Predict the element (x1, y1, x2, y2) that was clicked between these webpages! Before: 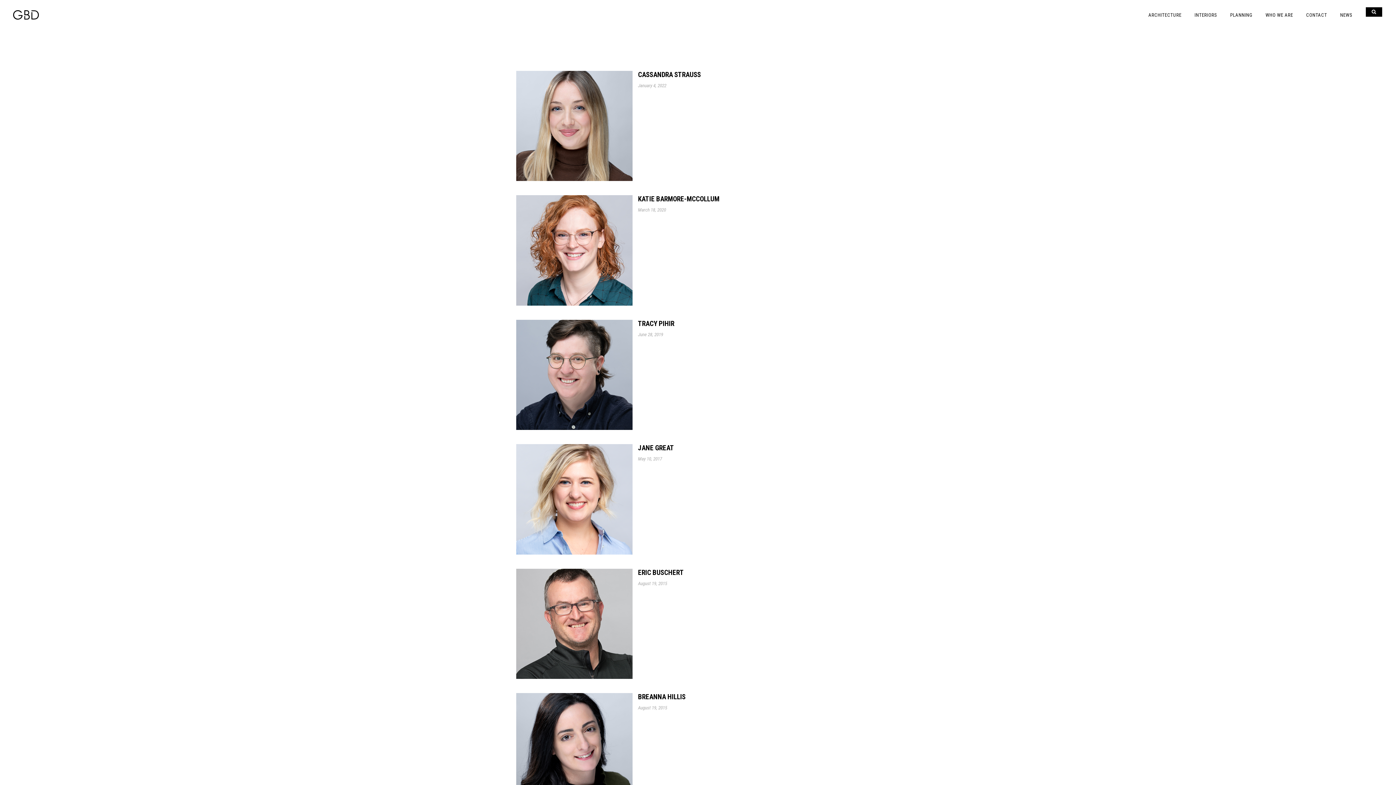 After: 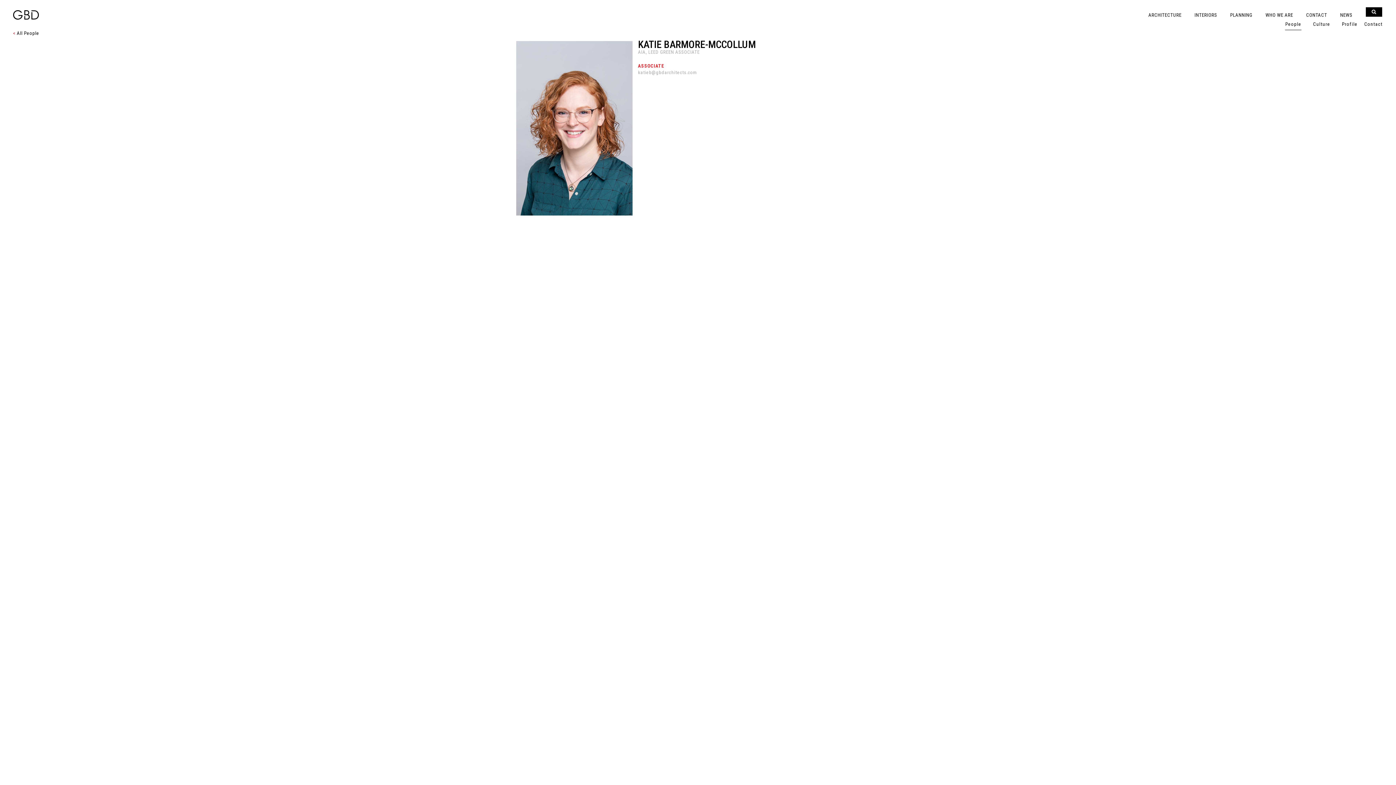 Action: bbox: (516, 195, 632, 305)